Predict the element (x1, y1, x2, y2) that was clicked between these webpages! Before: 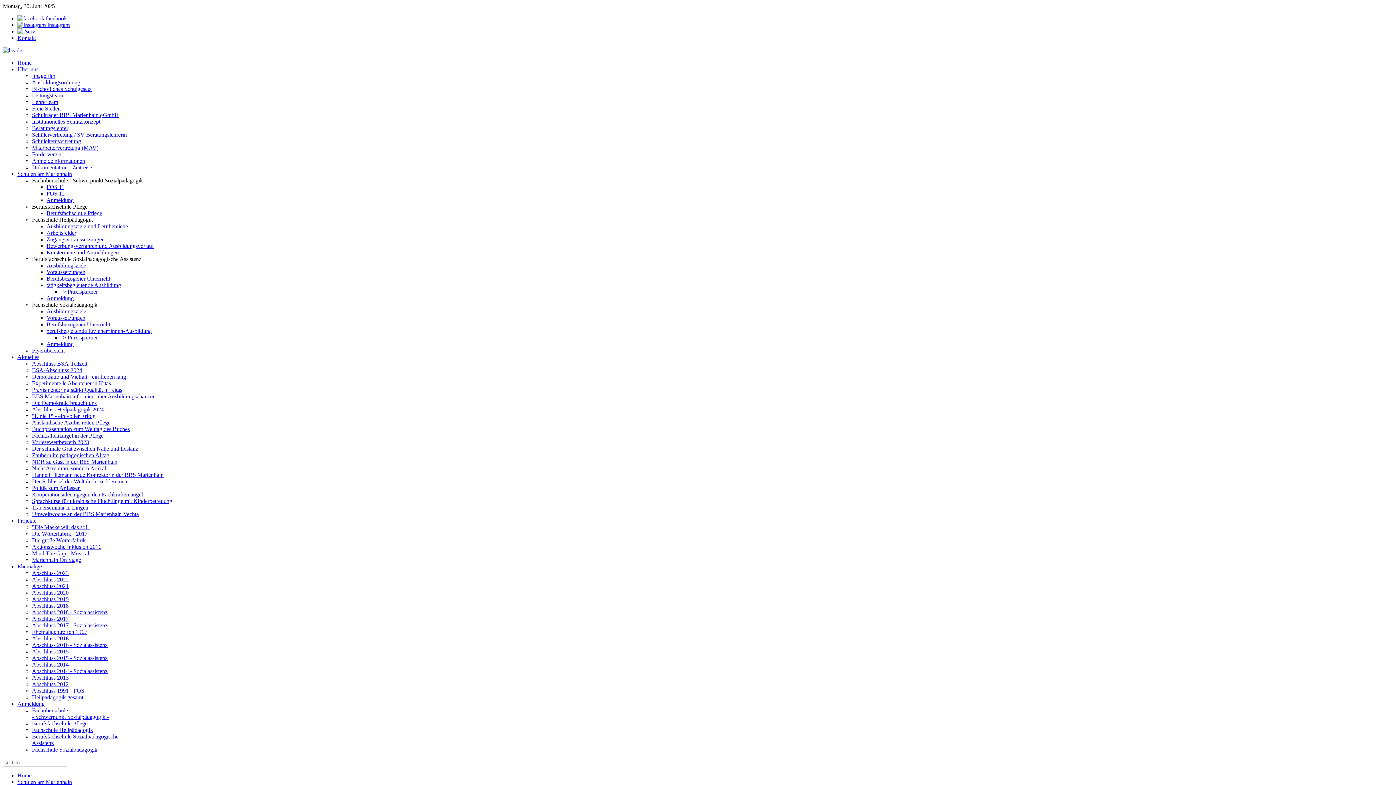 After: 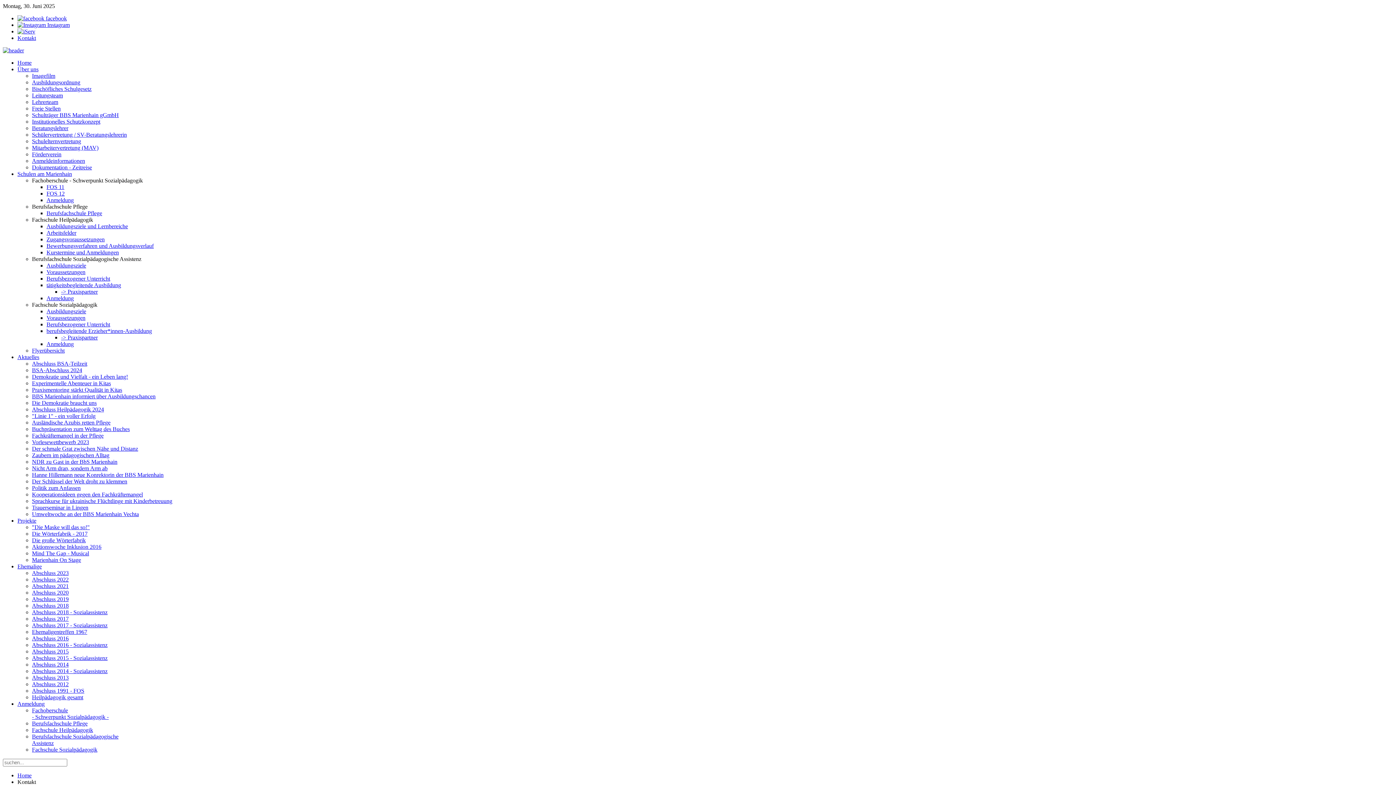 Action: label: Kontakt bbox: (17, 34, 36, 41)